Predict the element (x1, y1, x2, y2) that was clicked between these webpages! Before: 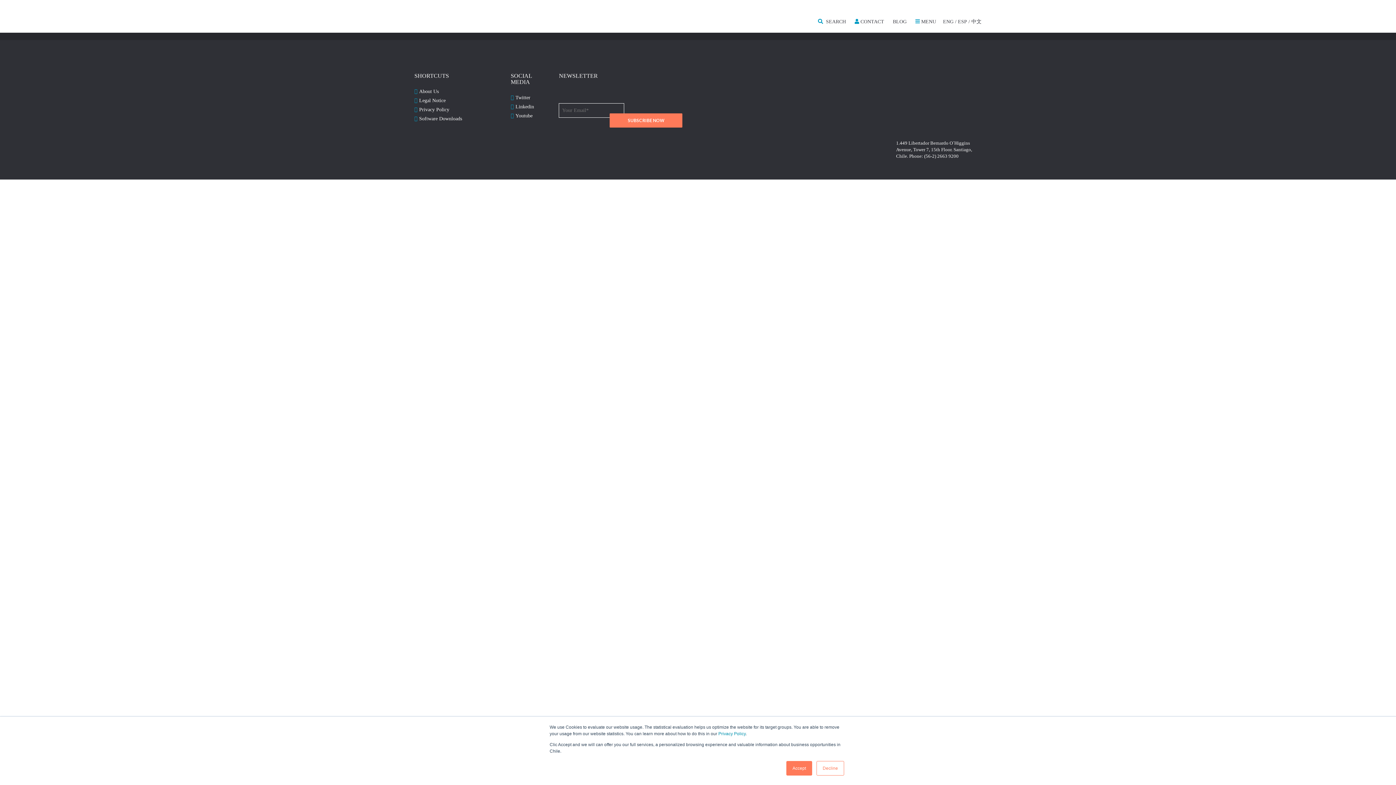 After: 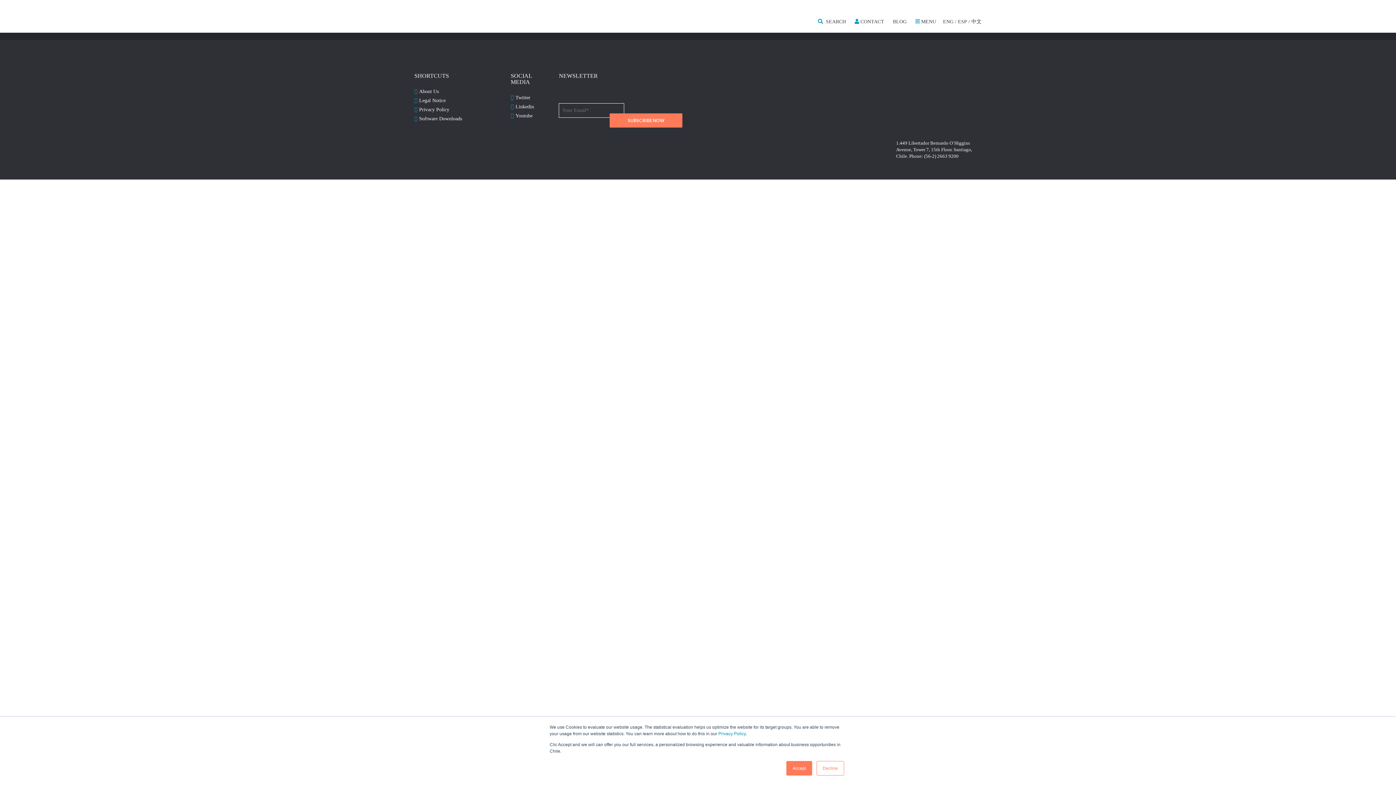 Action: bbox: (834, 85, 874, 91)